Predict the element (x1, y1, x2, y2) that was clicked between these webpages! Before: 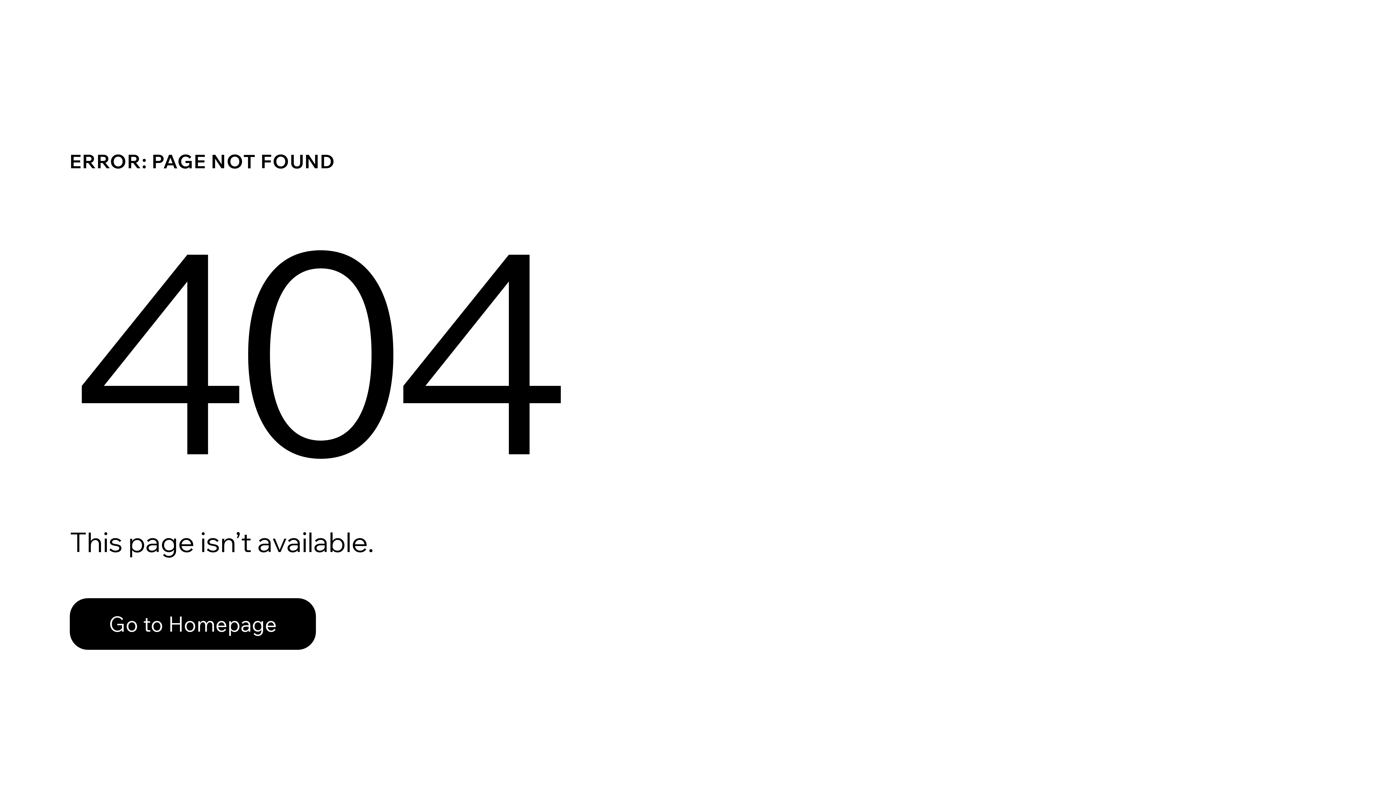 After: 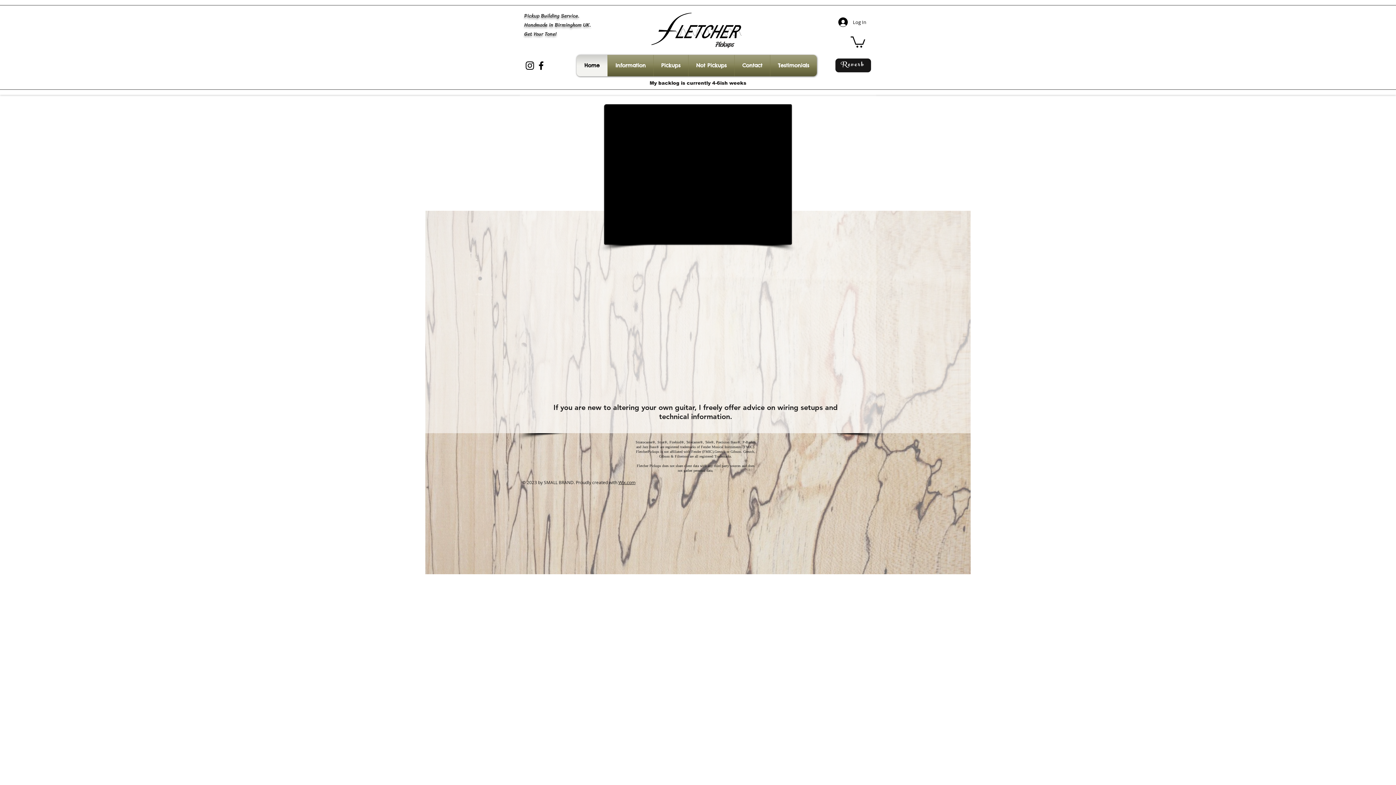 Action: bbox: (69, 582, 768, 659) label: Go to Homepage